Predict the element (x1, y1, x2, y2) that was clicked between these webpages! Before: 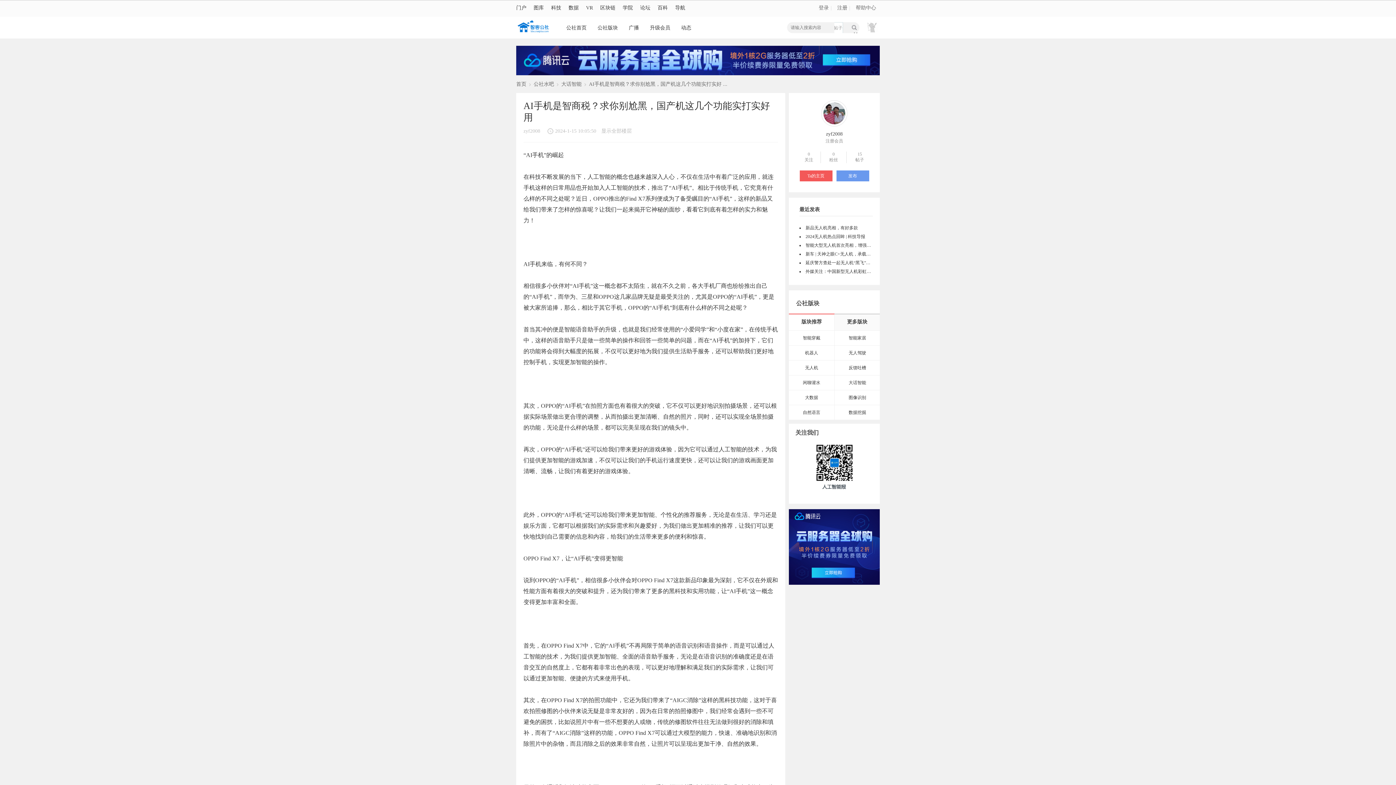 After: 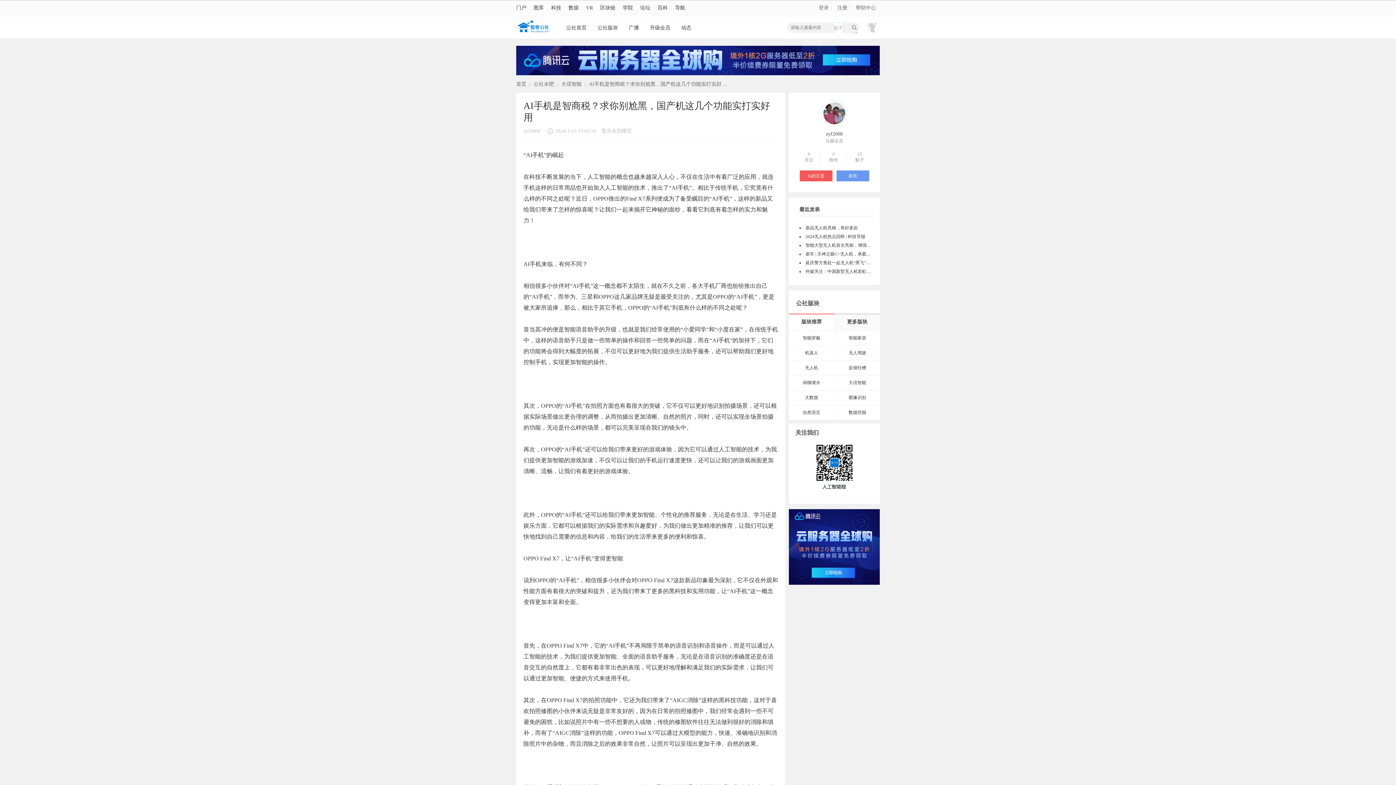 Action: bbox: (586, 5, 593, 10) label: VR